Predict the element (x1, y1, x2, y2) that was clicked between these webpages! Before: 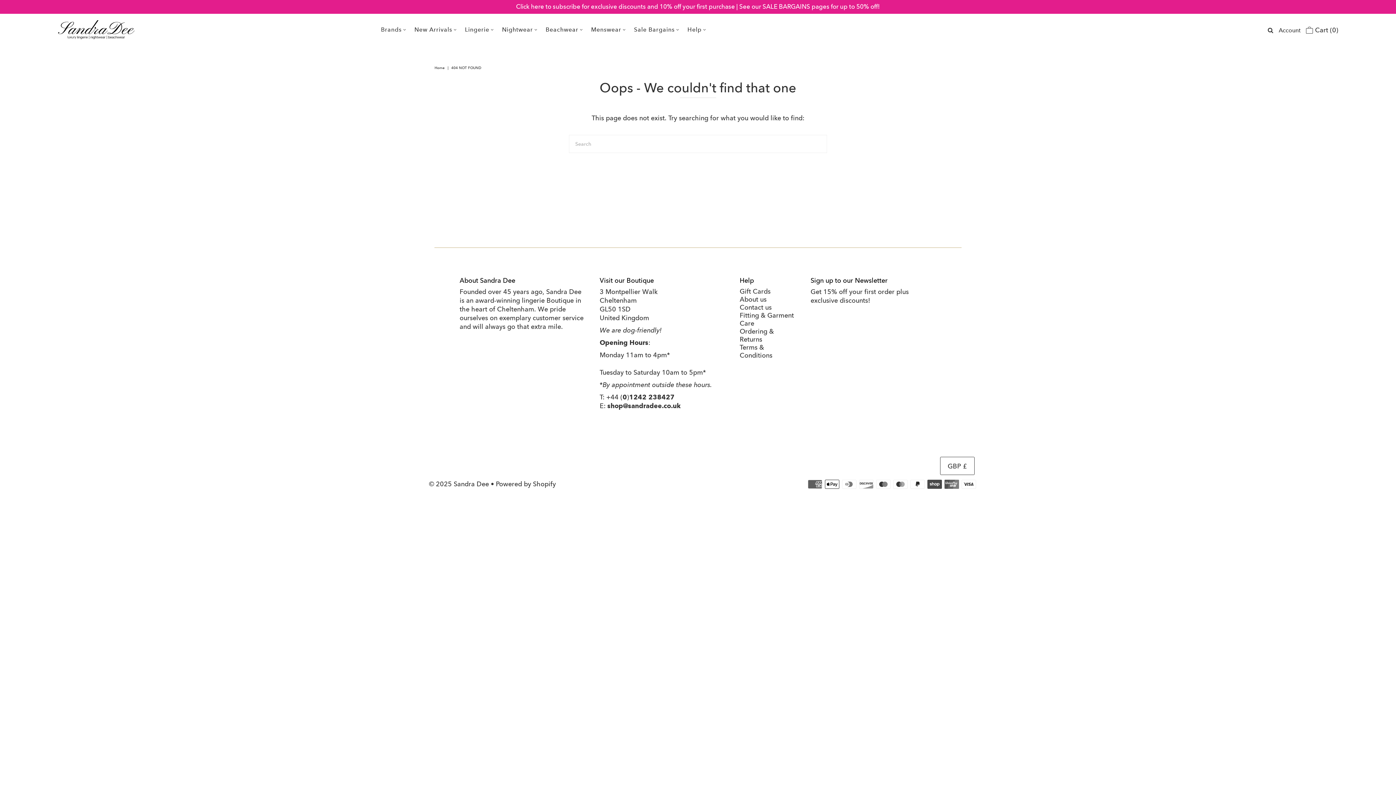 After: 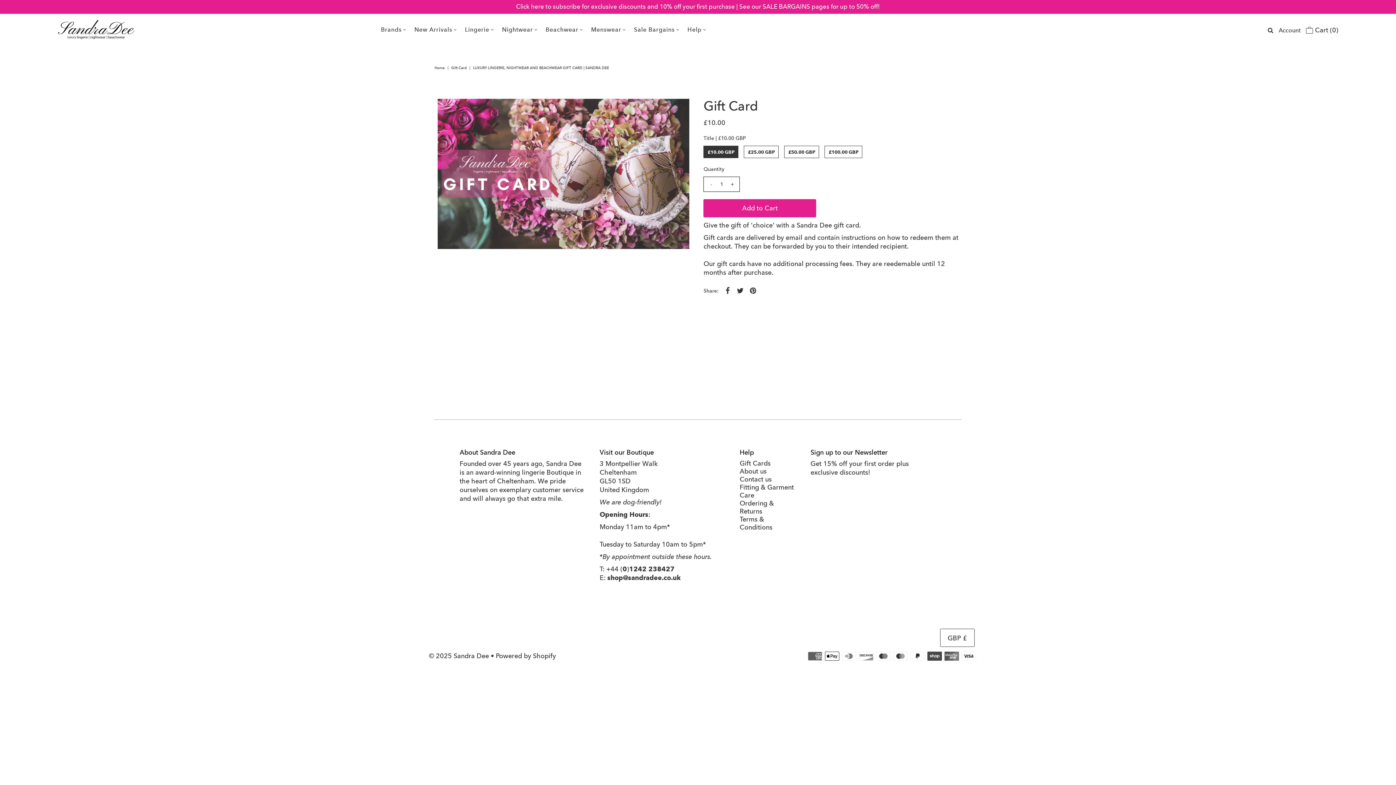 Action: bbox: (739, 287, 770, 295) label: Gift Cards